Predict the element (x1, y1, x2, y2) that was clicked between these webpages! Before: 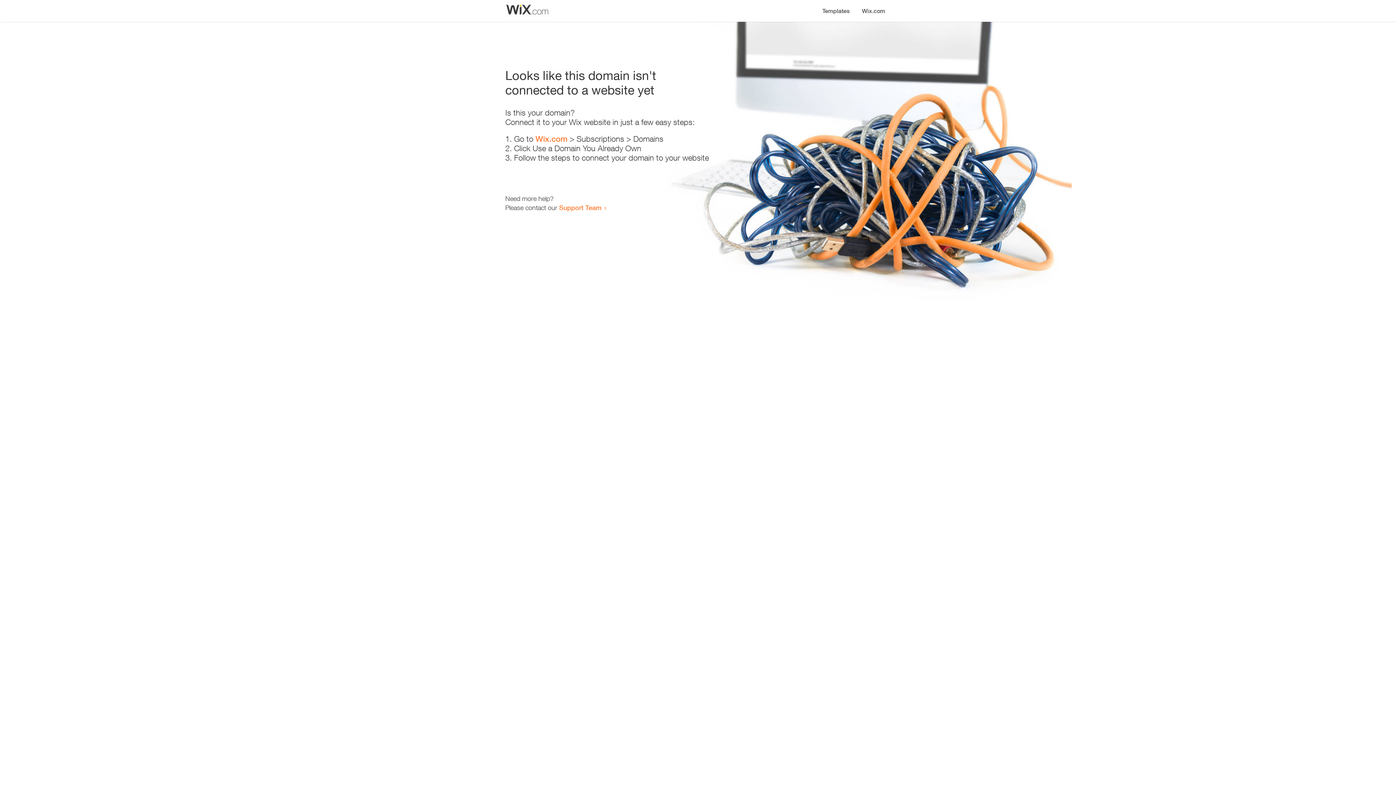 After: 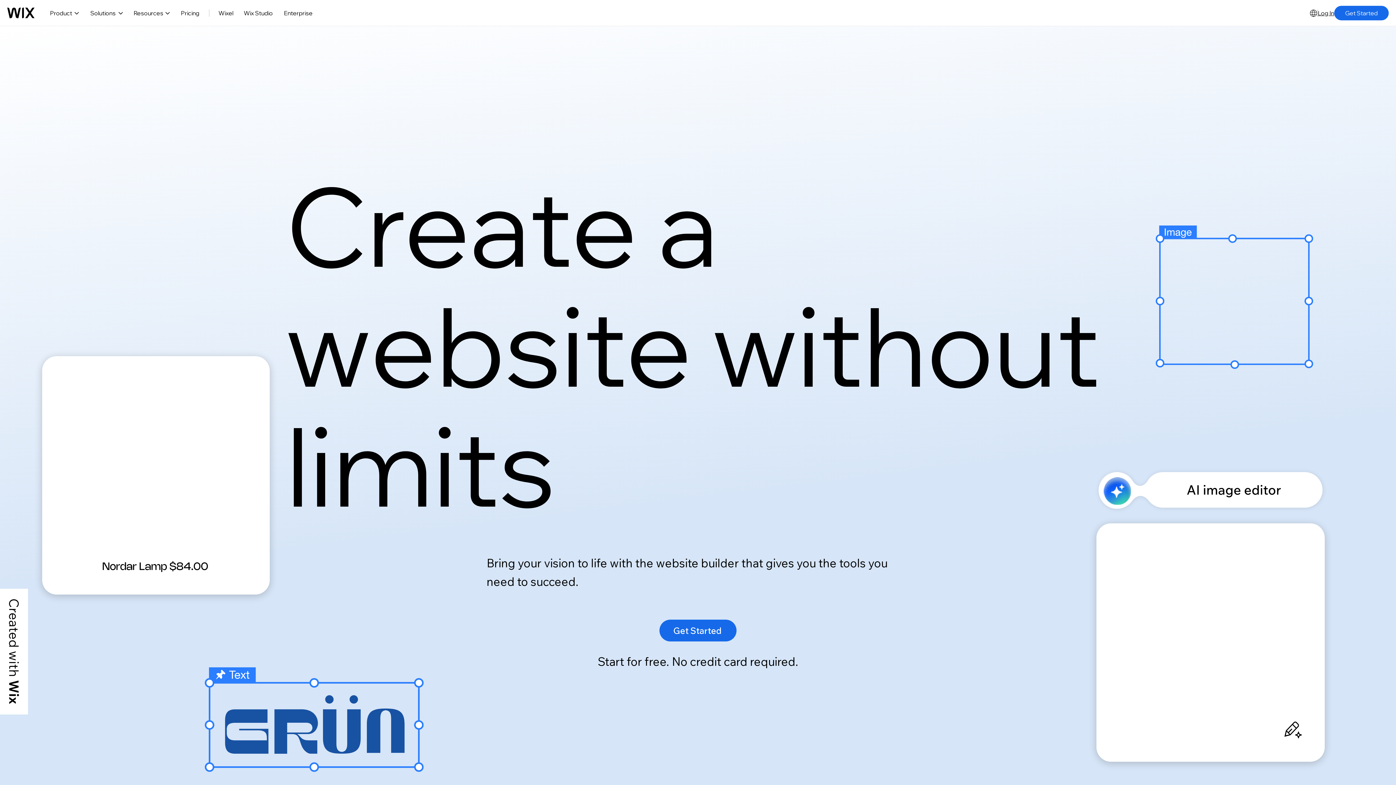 Action: label: Wix.com bbox: (856, 0, 890, 14)